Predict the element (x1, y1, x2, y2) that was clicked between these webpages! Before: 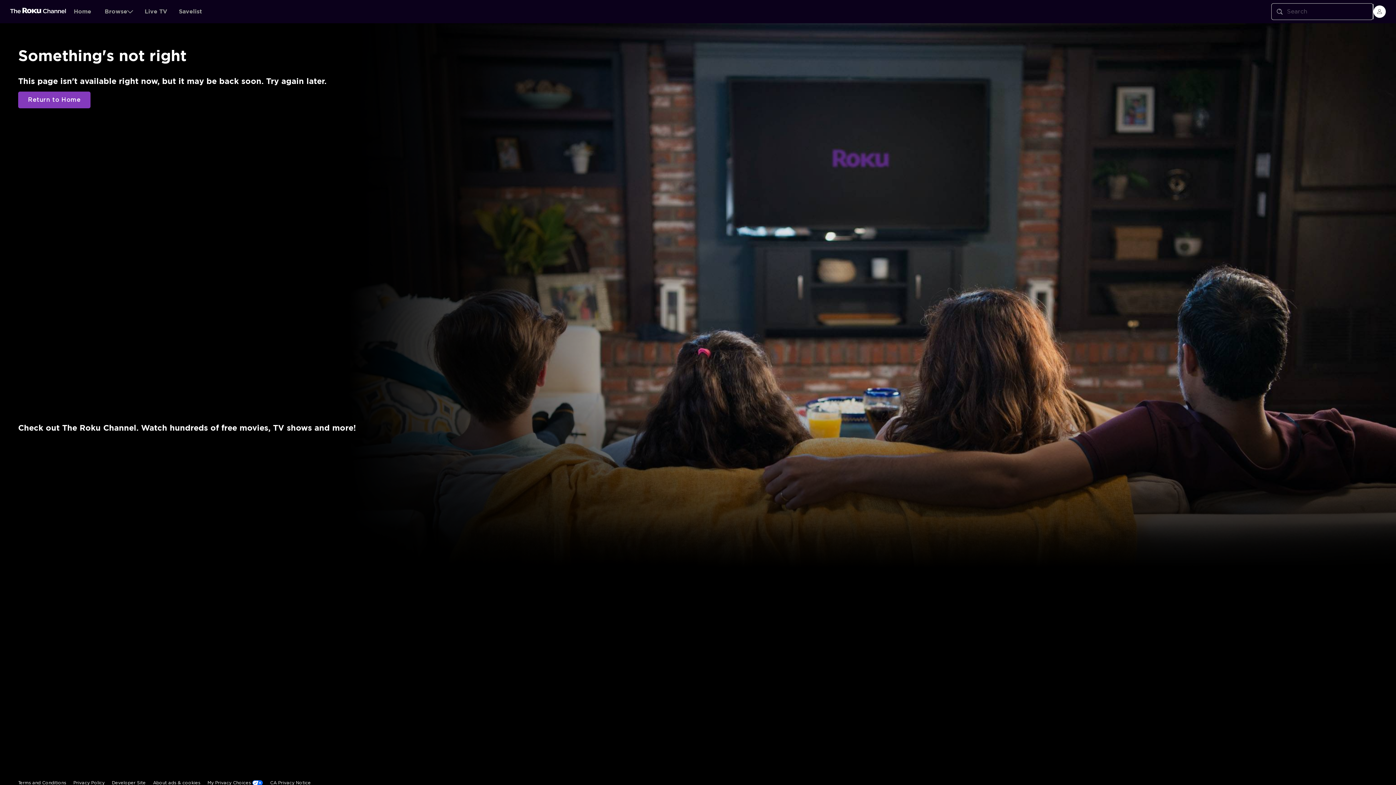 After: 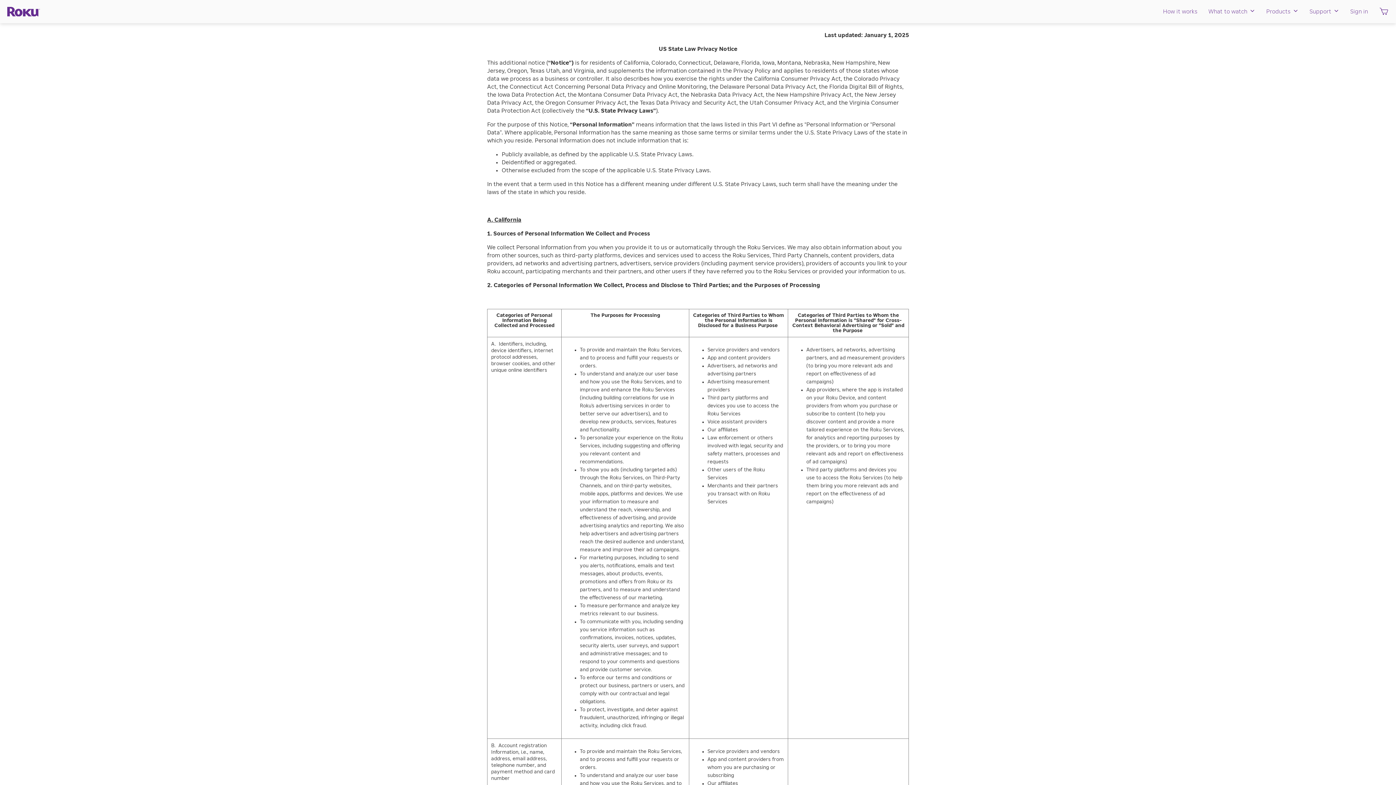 Action: bbox: (259, 644, 300, 660) label: CA Privacy Notice